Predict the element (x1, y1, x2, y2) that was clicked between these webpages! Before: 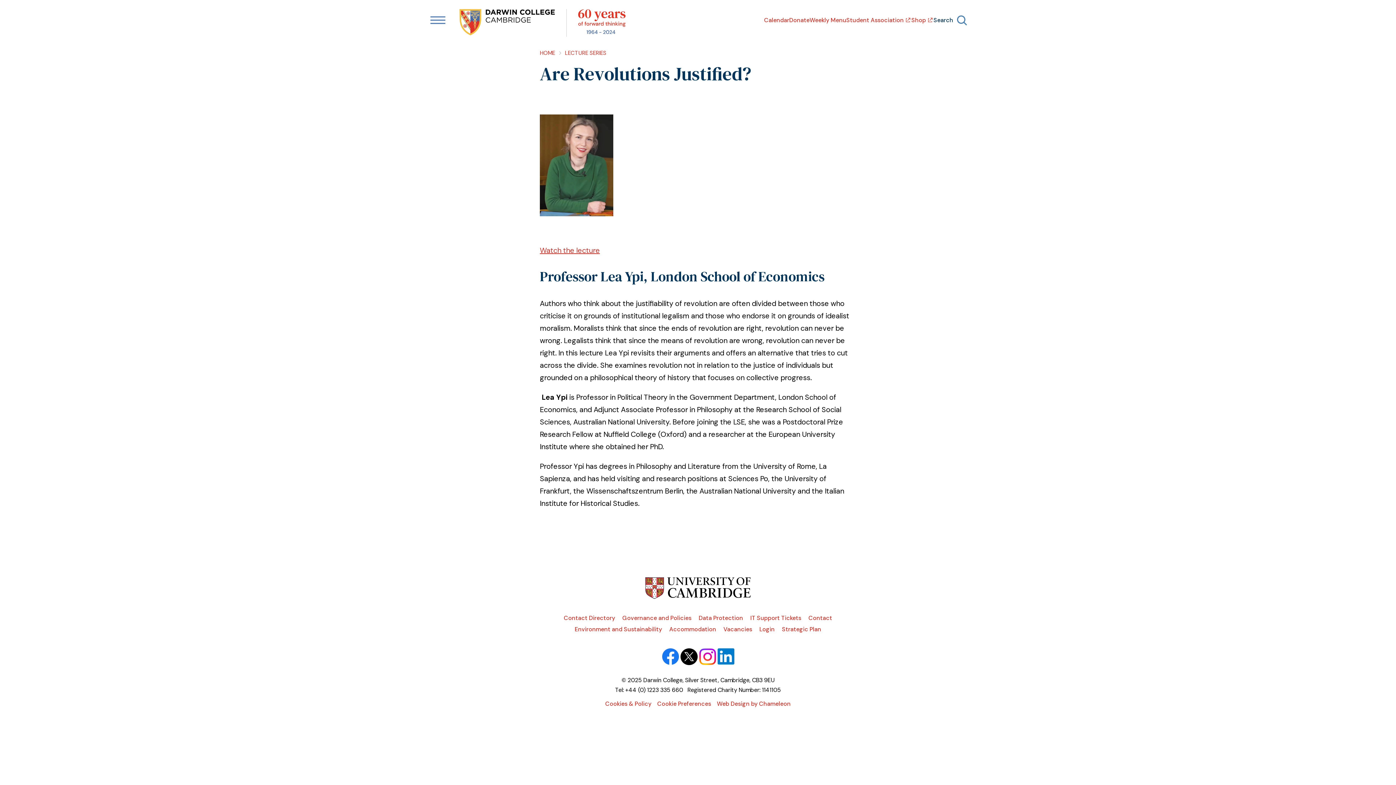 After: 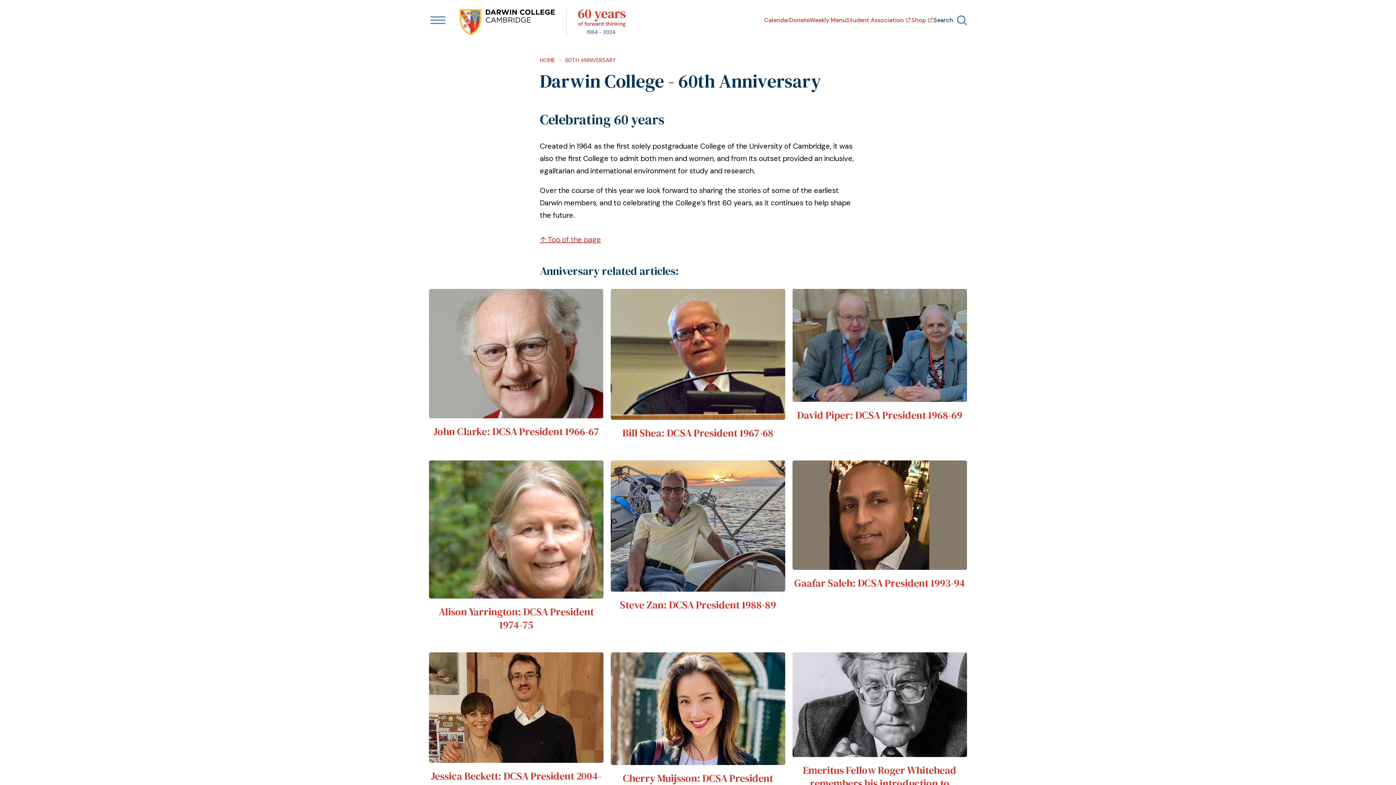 Action: bbox: (578, 9, 625, 35)